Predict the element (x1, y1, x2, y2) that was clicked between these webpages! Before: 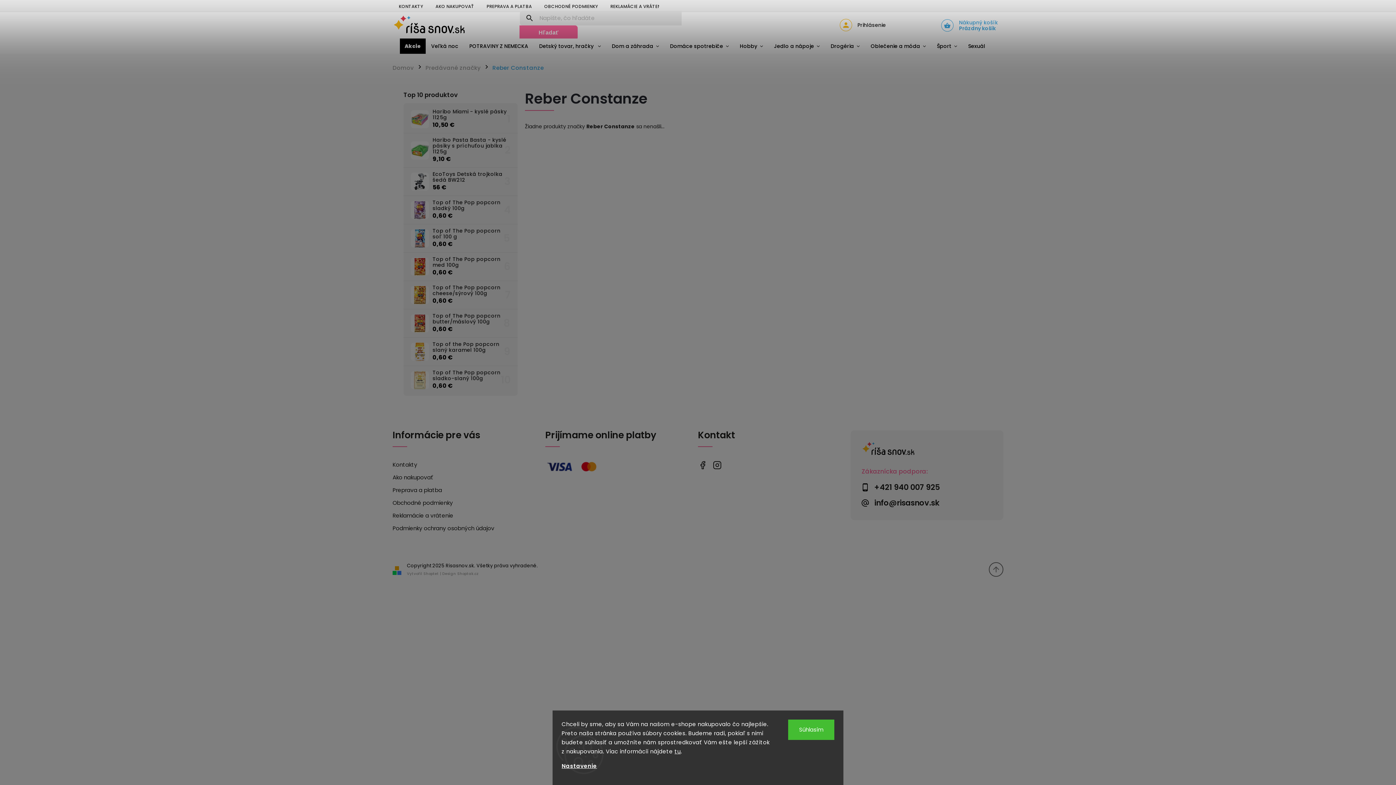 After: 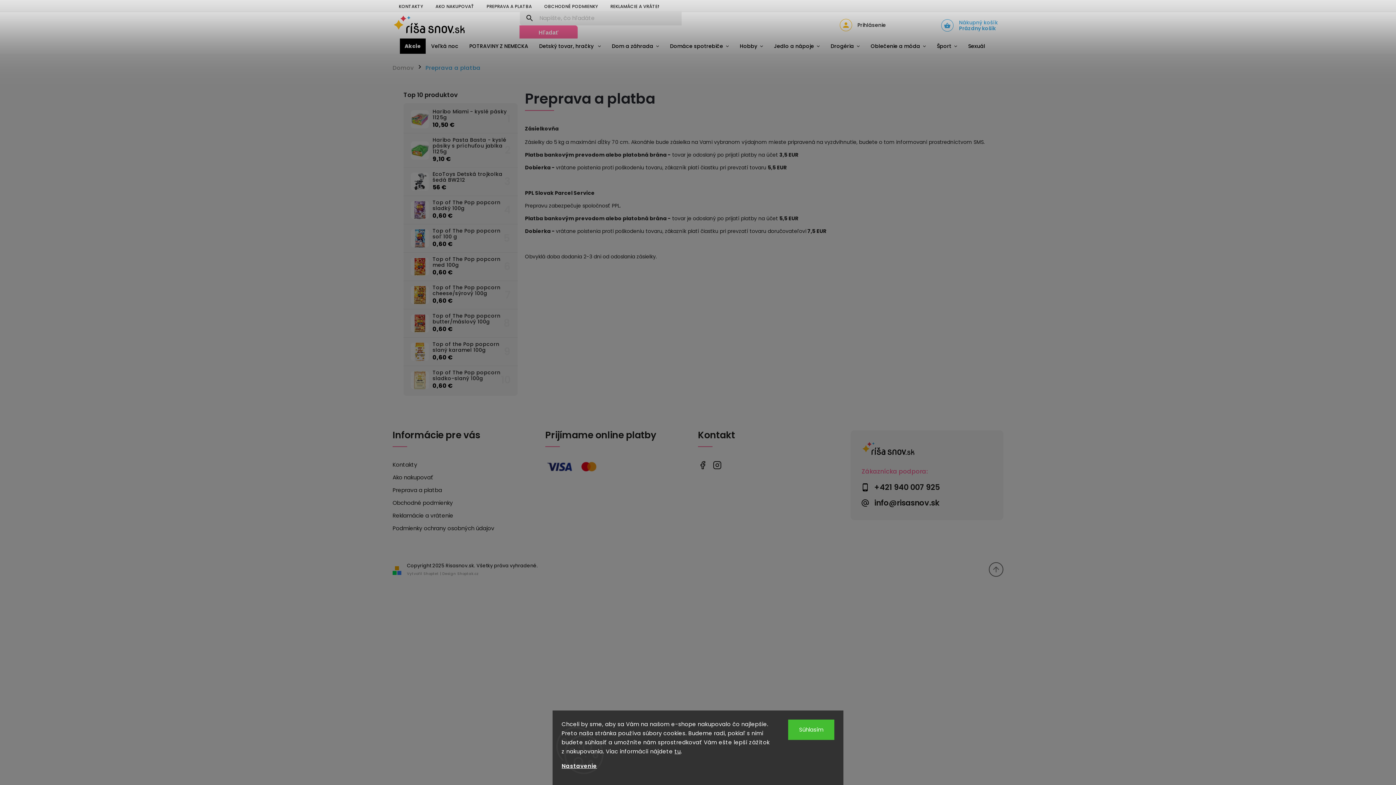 Action: bbox: (392, 486, 540, 494) label: Preprava a platba